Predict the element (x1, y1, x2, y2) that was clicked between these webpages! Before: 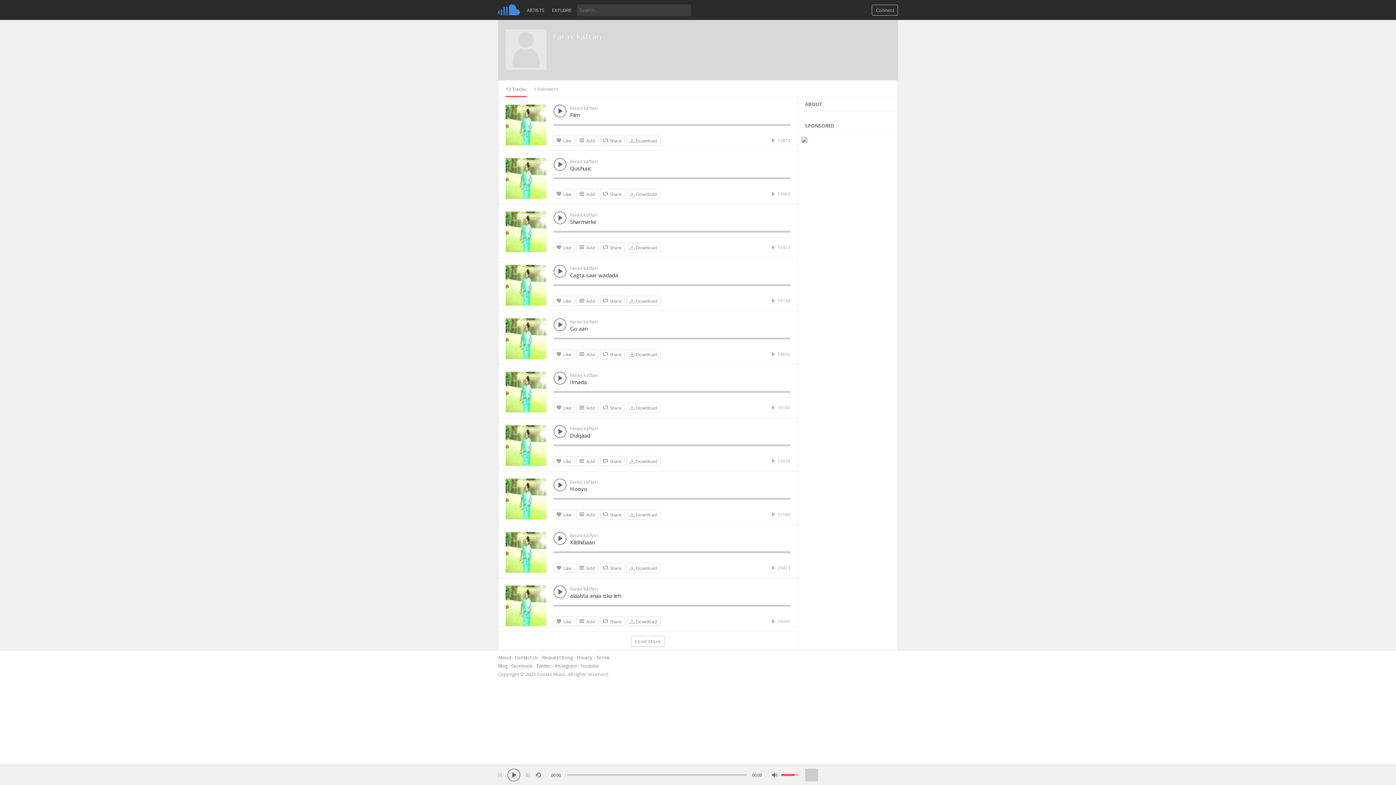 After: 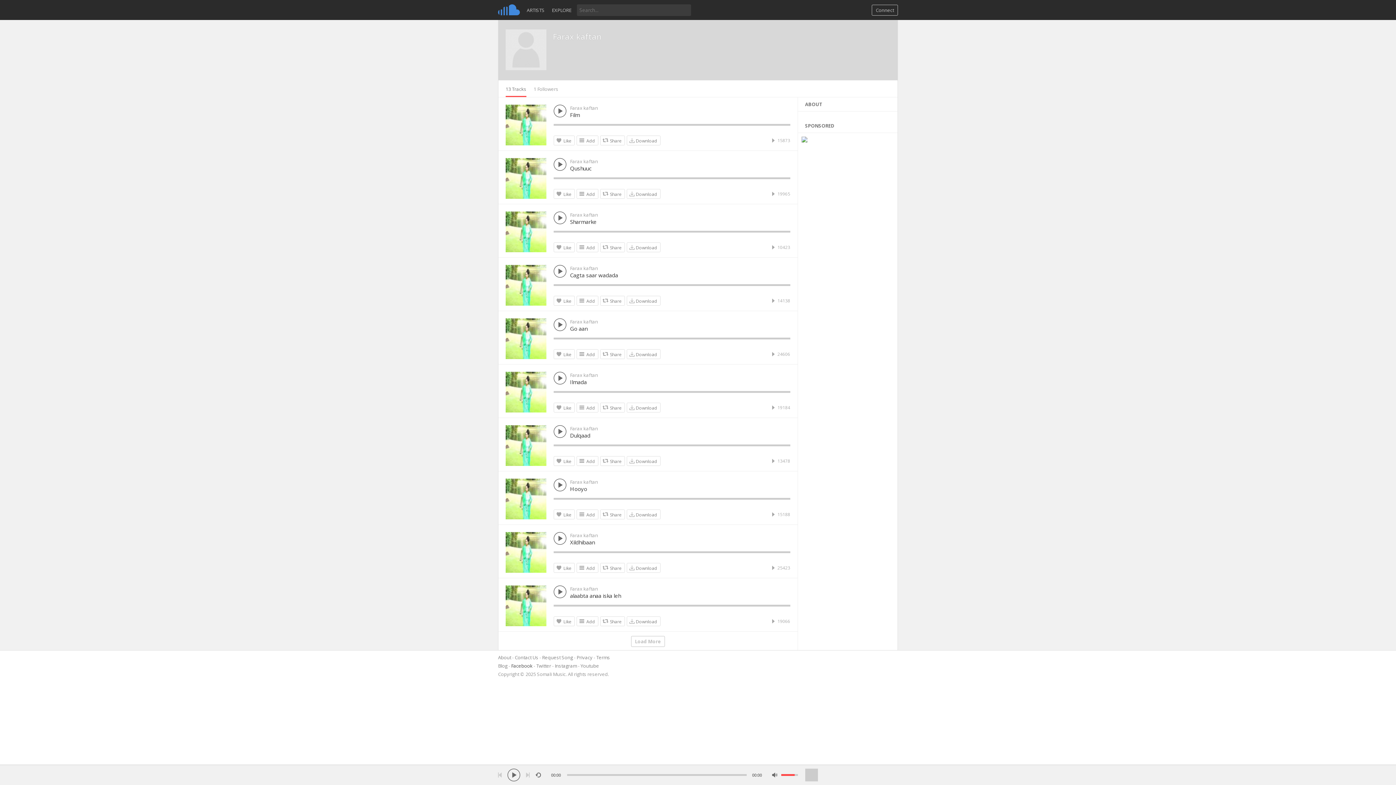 Action: bbox: (511, 662, 532, 669) label: Facebook